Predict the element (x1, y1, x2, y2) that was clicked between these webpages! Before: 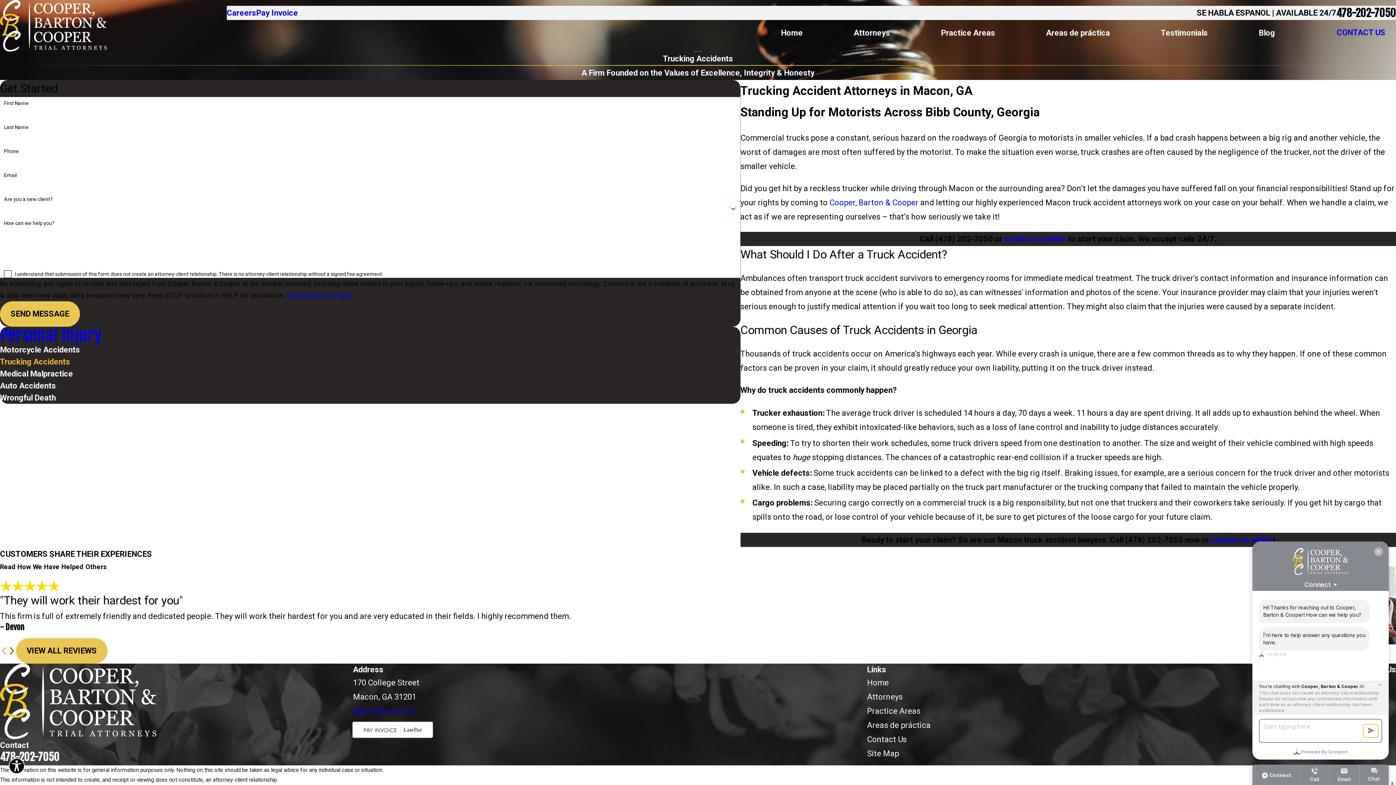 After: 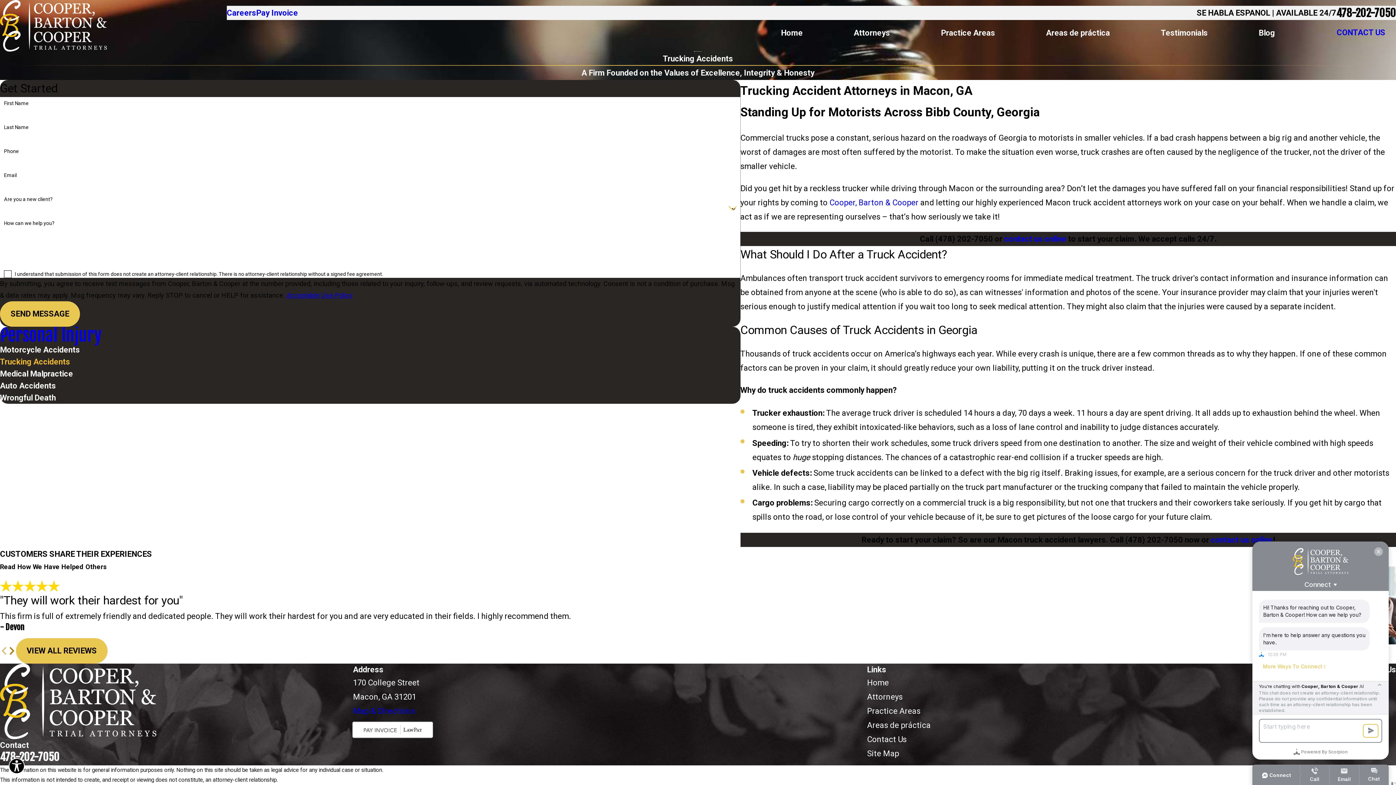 Action: label: Acceptable Use Policy bbox: (286, 291, 352, 299)